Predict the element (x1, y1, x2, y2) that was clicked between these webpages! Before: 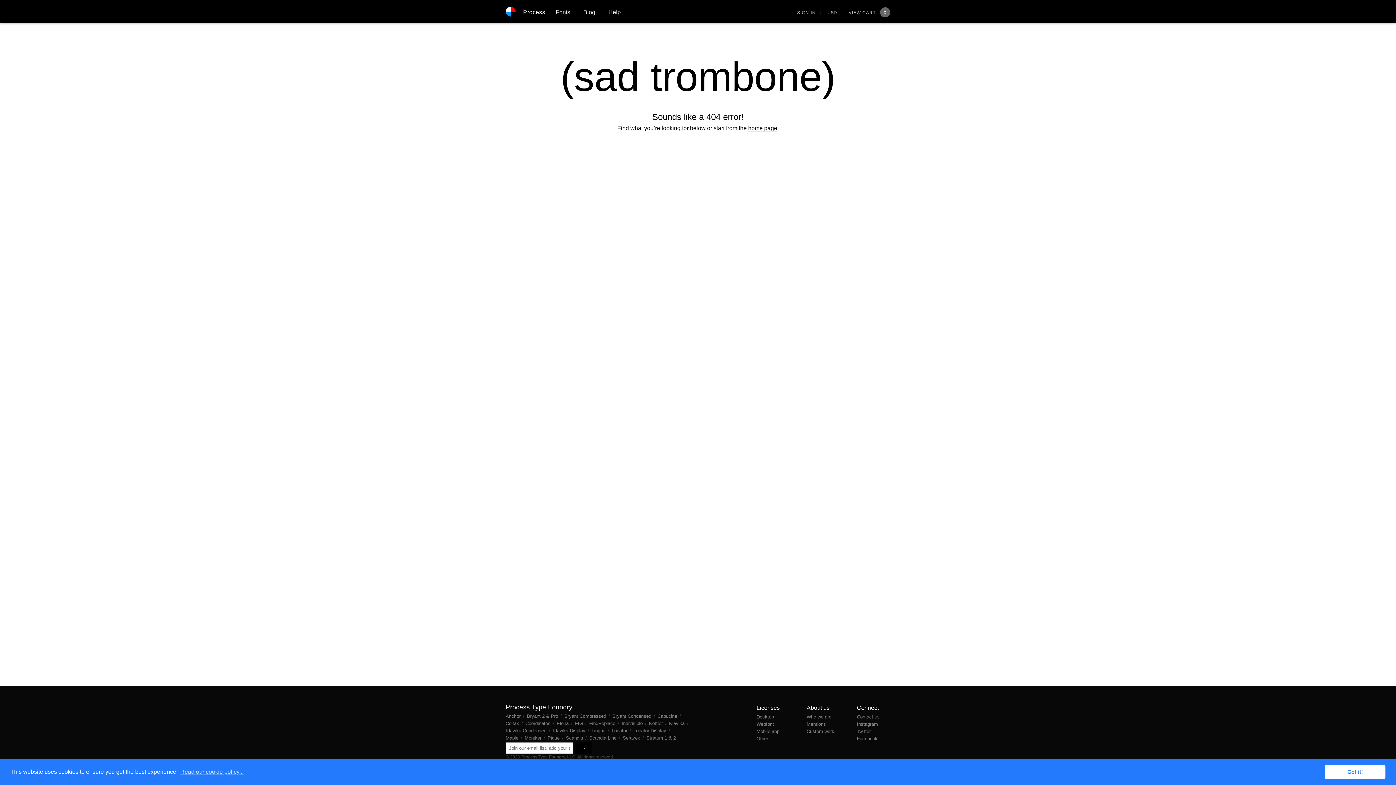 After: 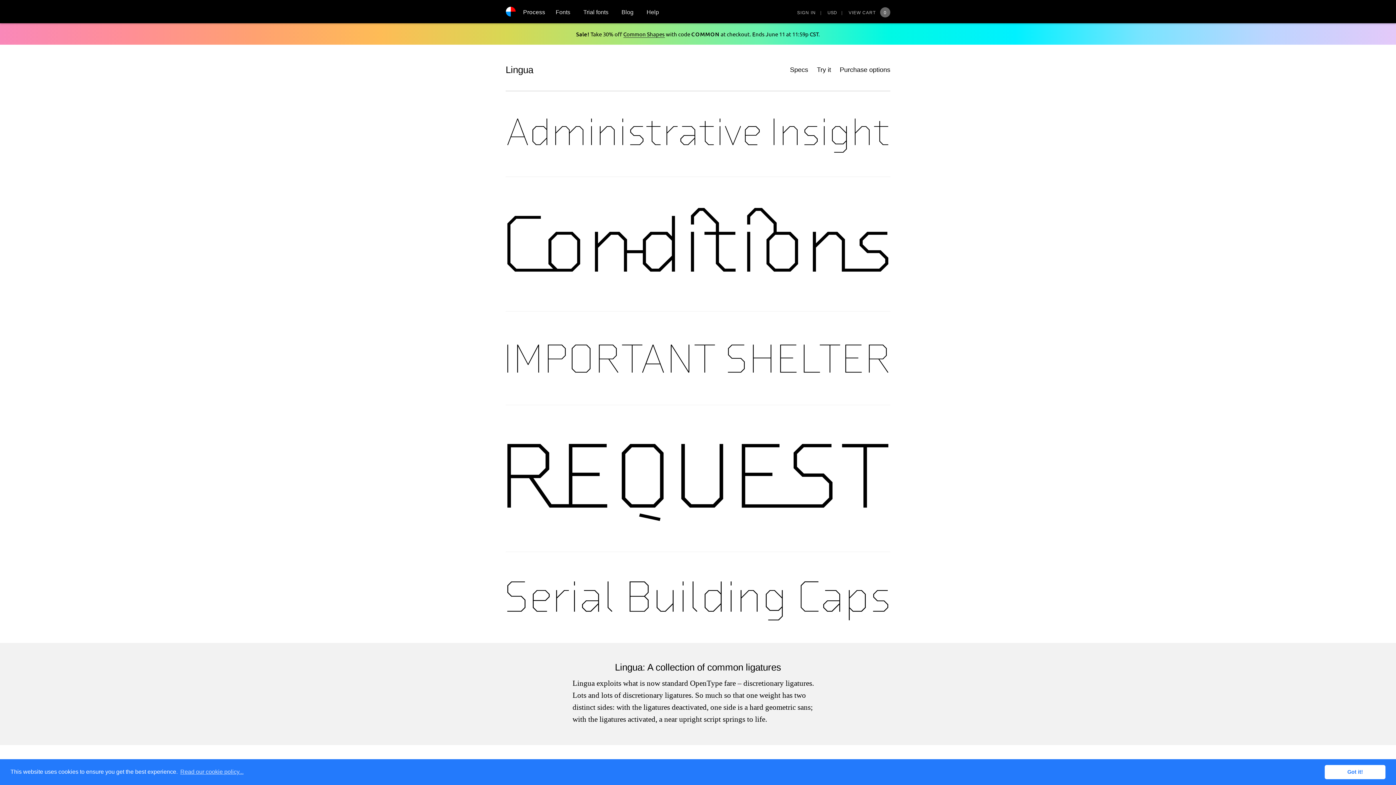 Action: label: Lingua  bbox: (591, 728, 607, 733)